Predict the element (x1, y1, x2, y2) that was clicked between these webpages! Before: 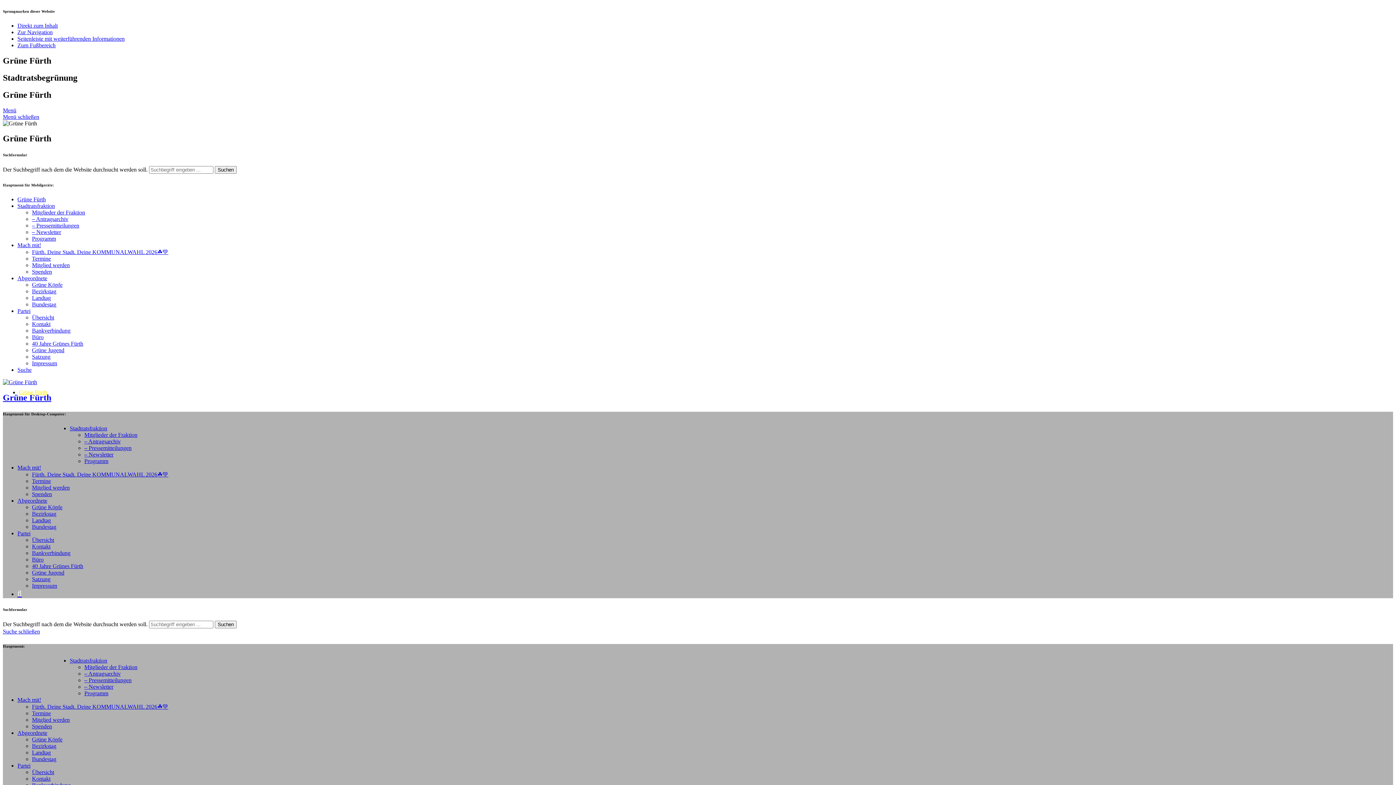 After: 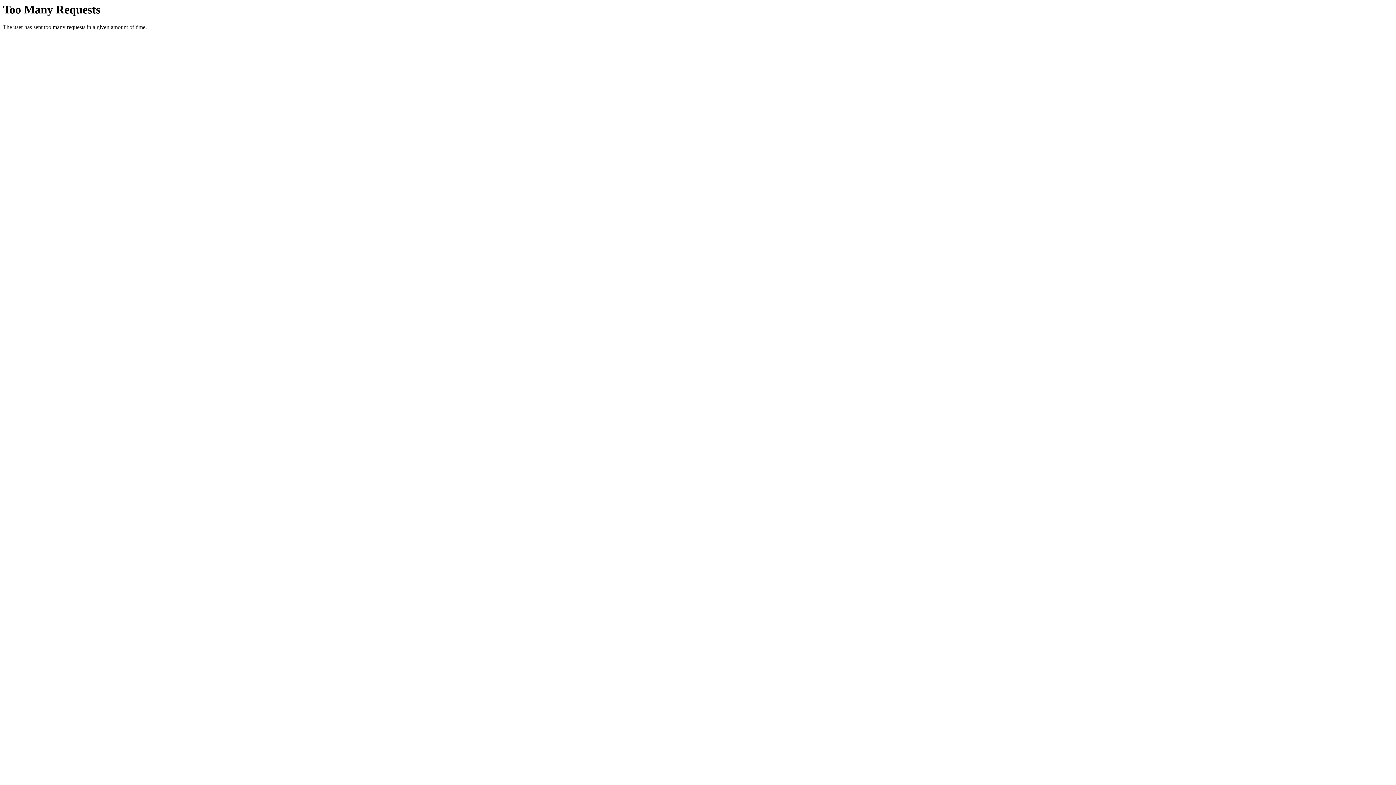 Action: label: Grüne Jugend bbox: (32, 569, 64, 576)